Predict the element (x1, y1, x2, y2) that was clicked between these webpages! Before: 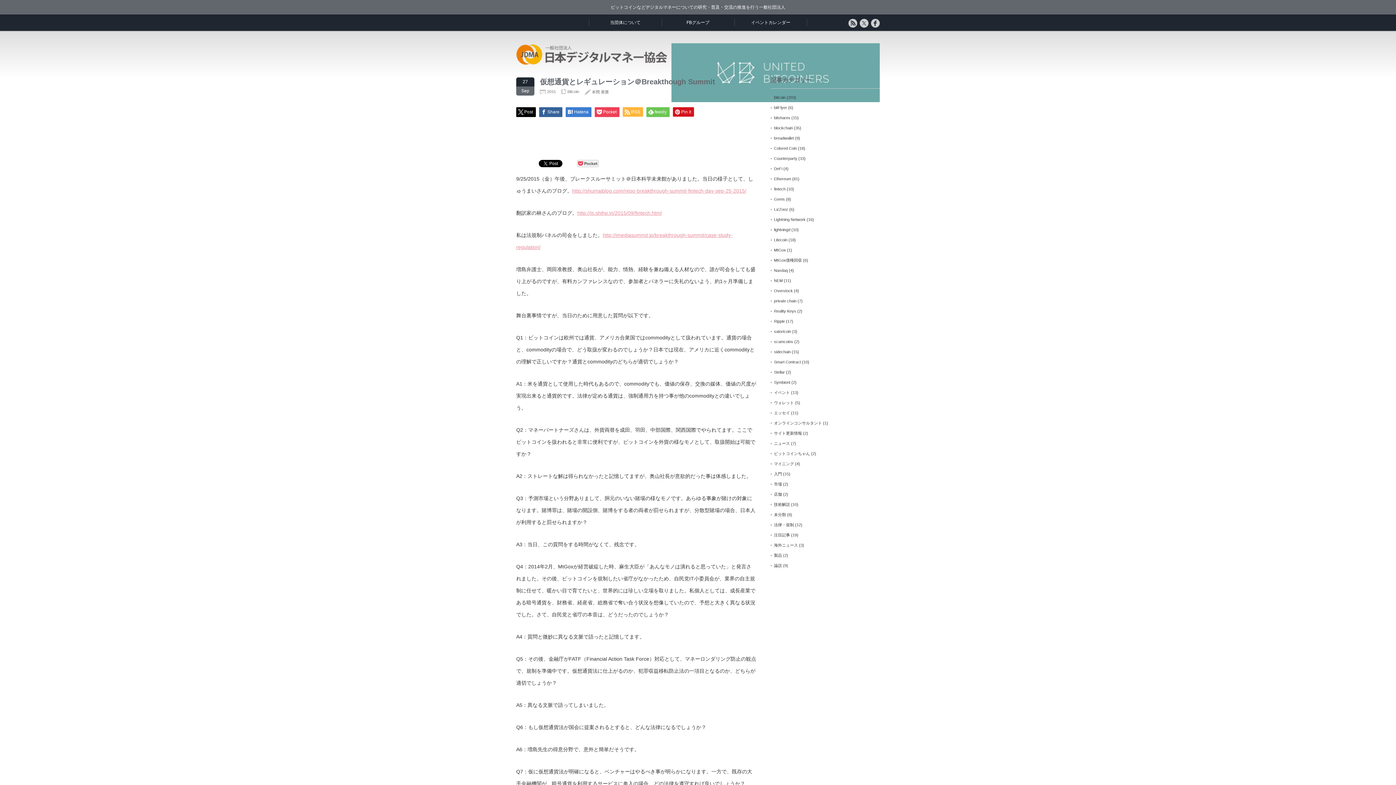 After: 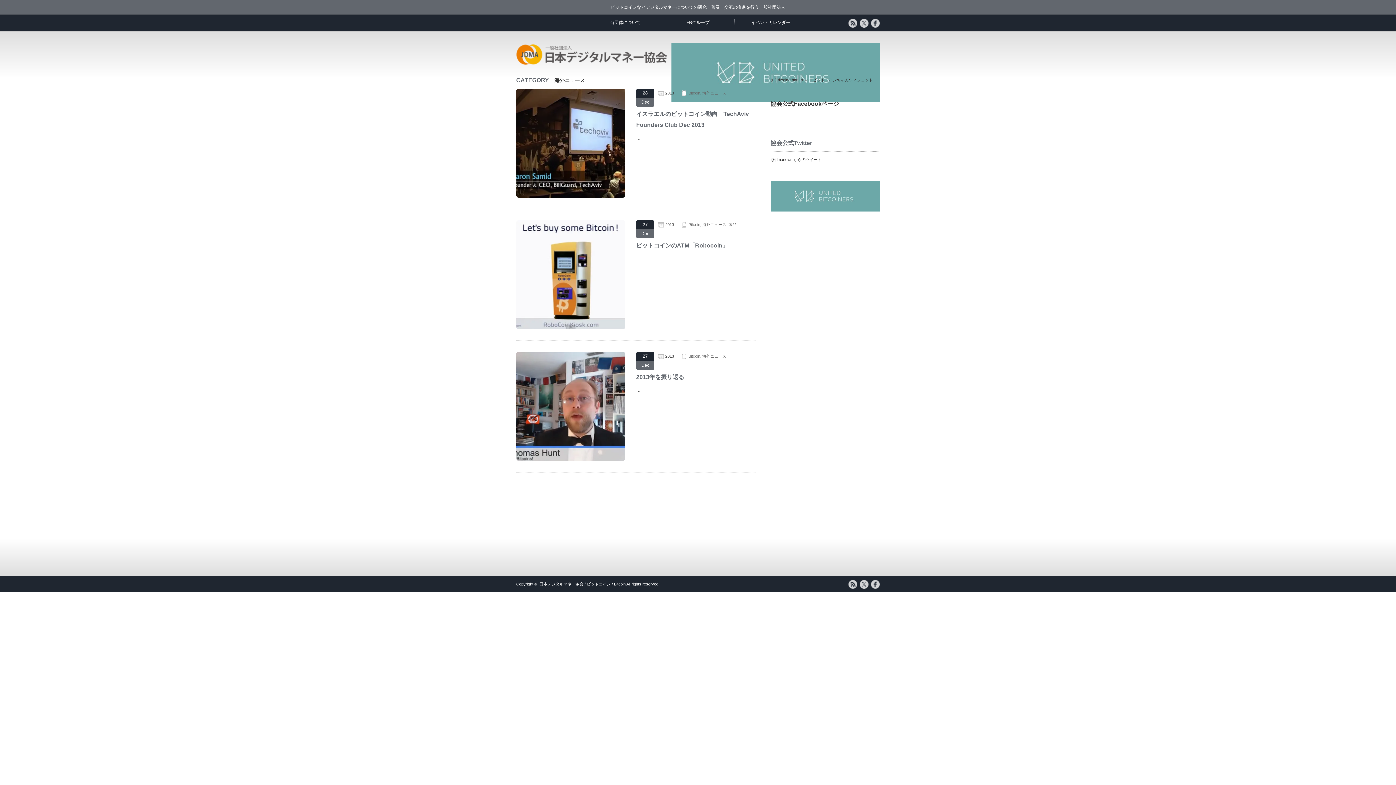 Action: label: 海外ニュース bbox: (774, 543, 798, 547)